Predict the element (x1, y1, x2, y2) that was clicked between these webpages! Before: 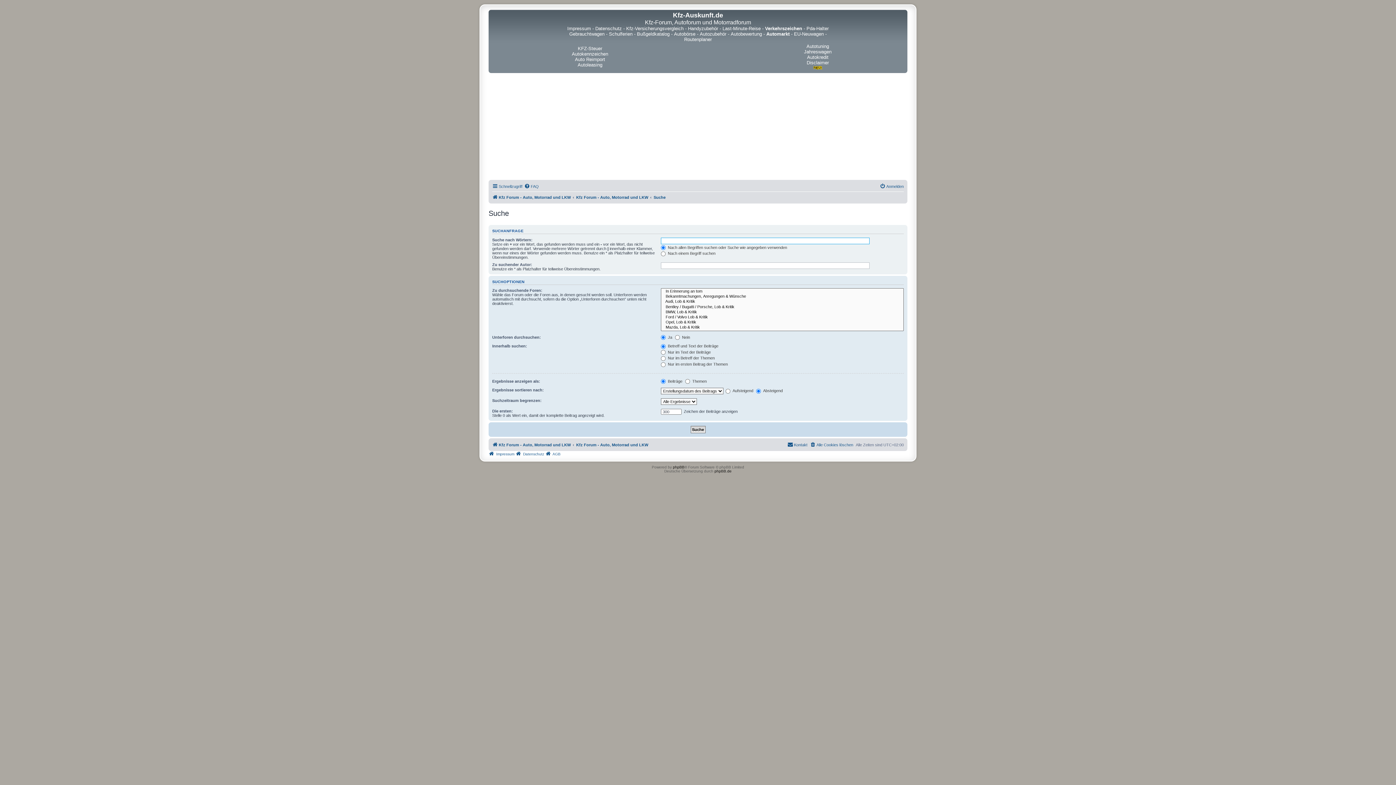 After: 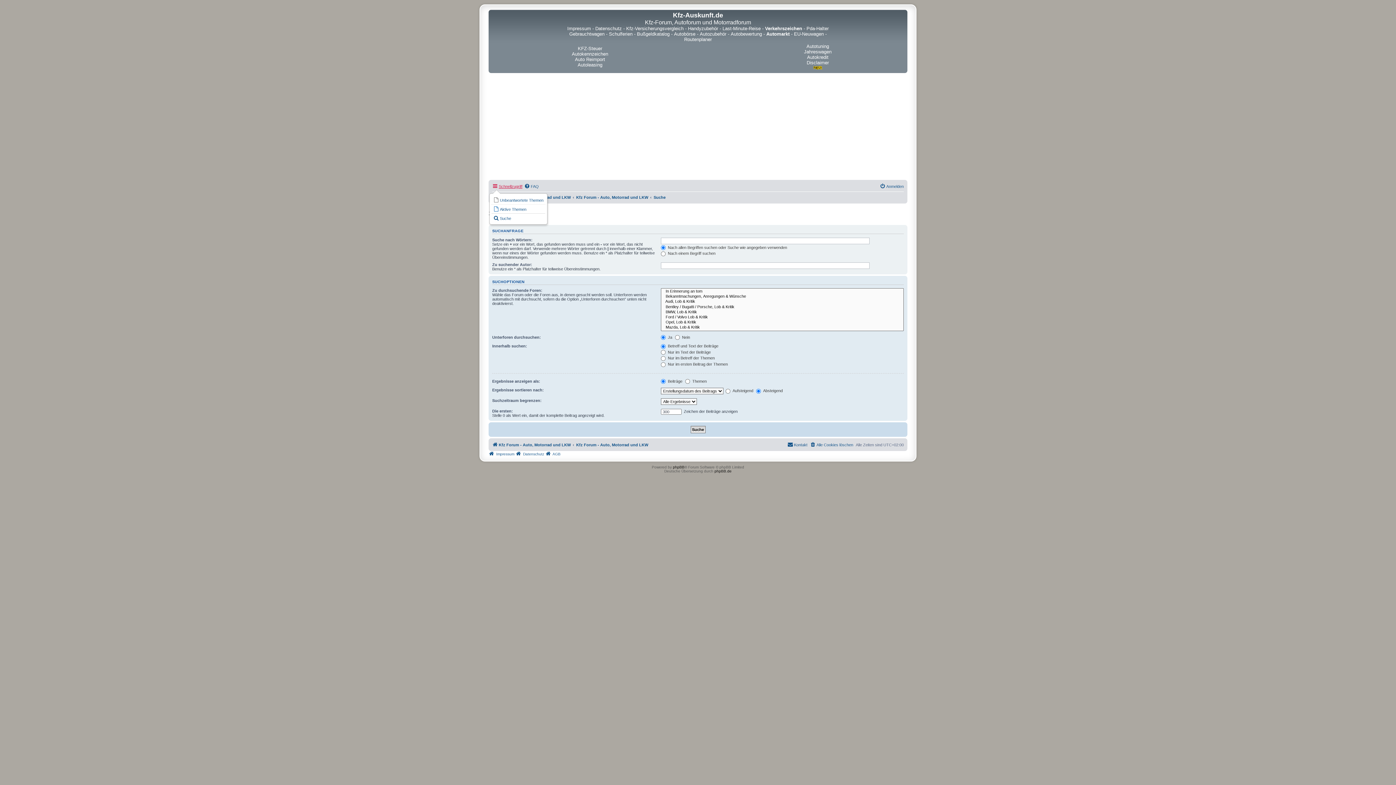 Action: label: Schnellzugriff bbox: (492, 182, 522, 190)